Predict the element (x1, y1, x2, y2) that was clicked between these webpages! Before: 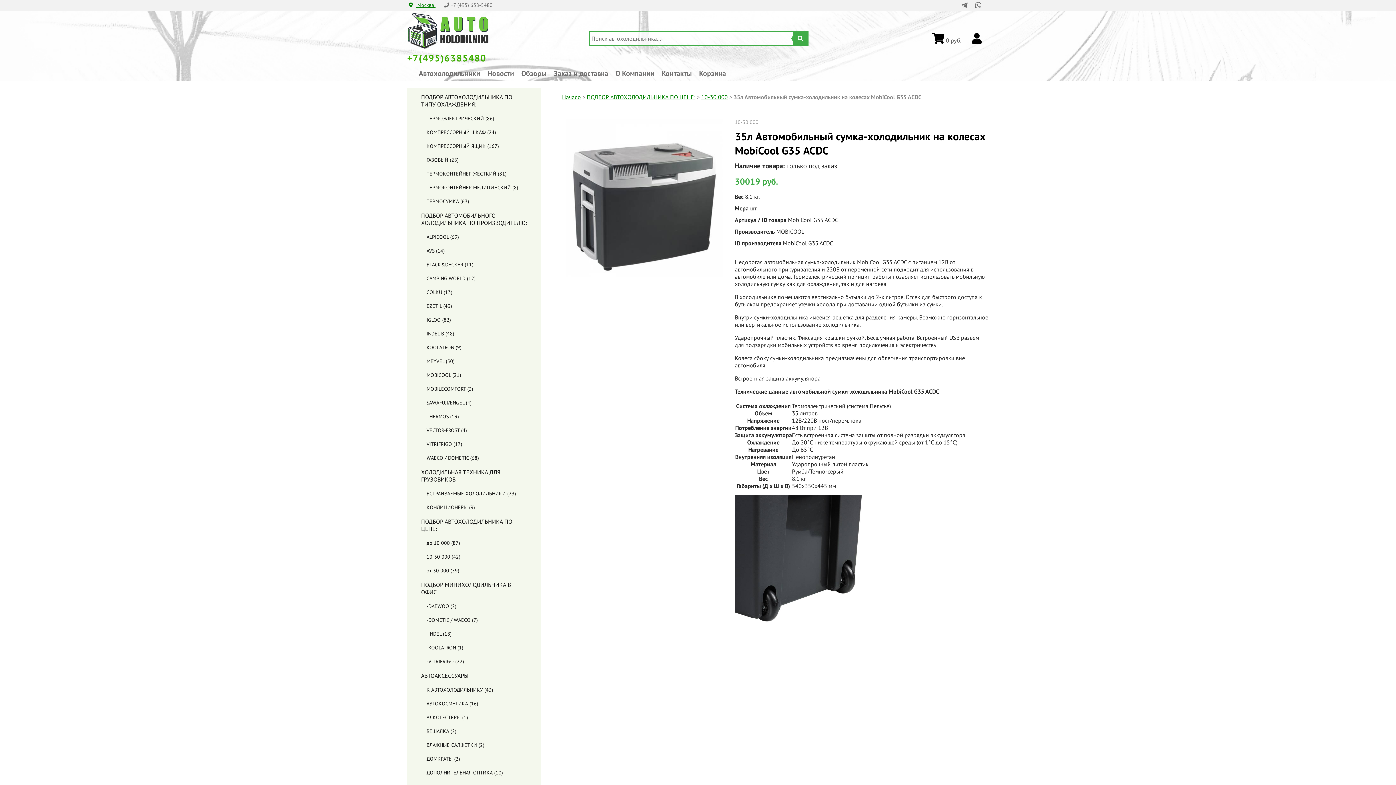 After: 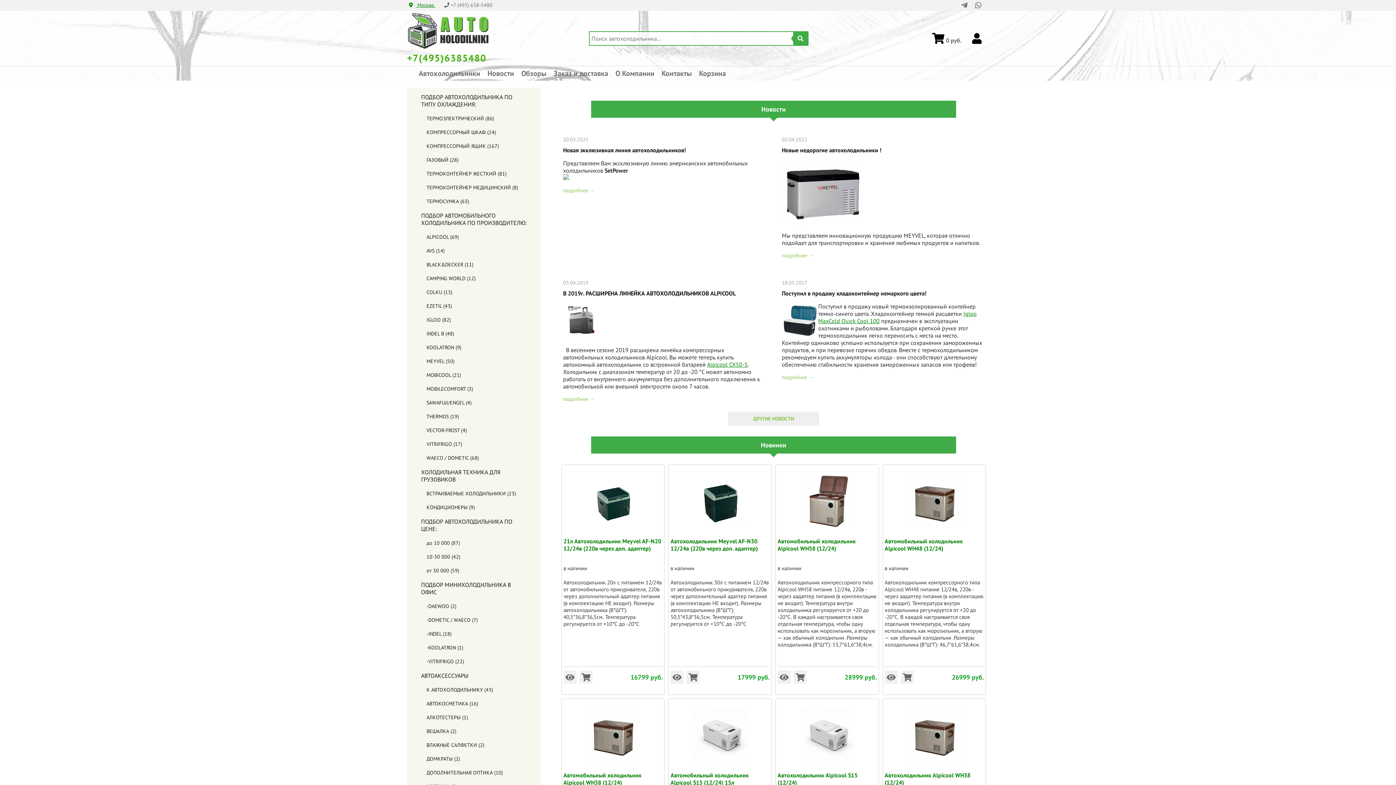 Action: label: Начало bbox: (562, 93, 581, 100)